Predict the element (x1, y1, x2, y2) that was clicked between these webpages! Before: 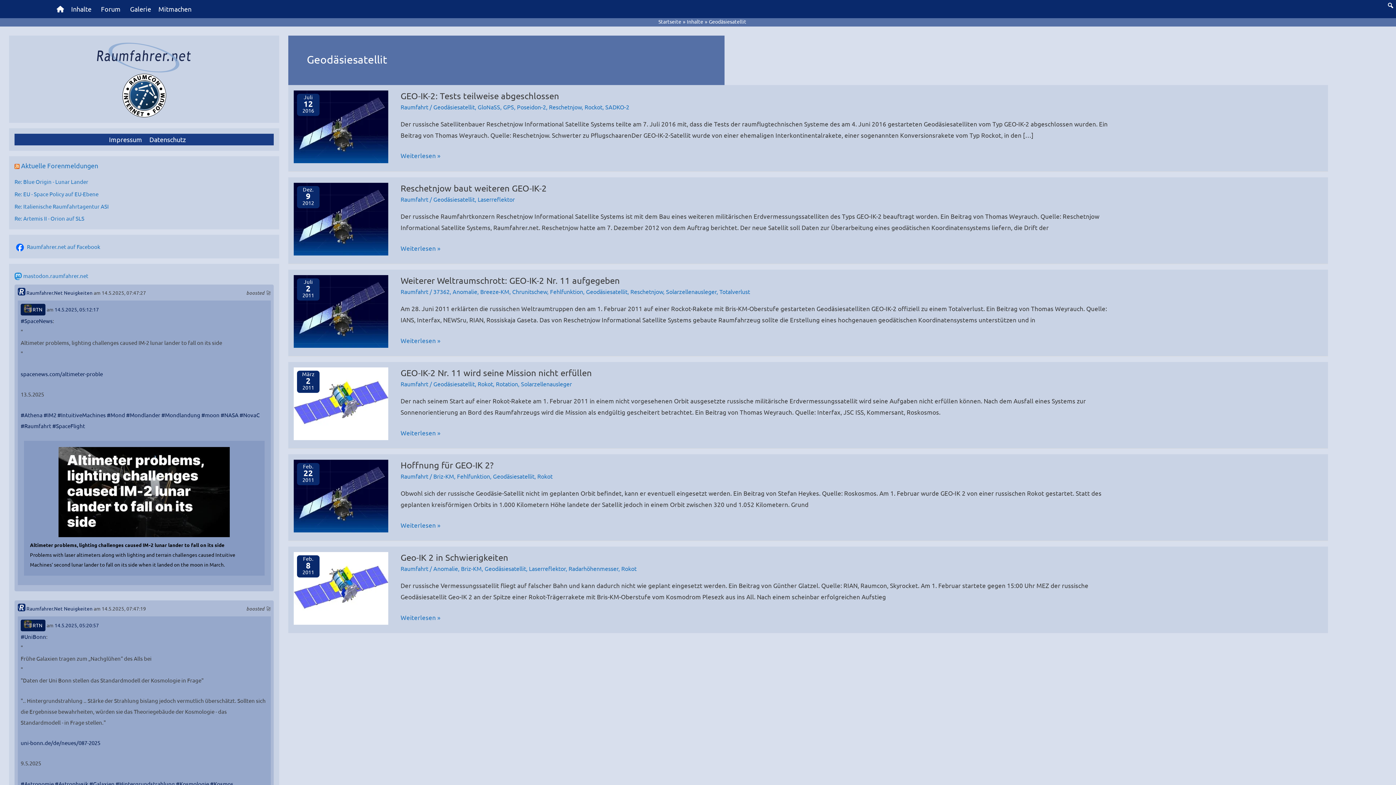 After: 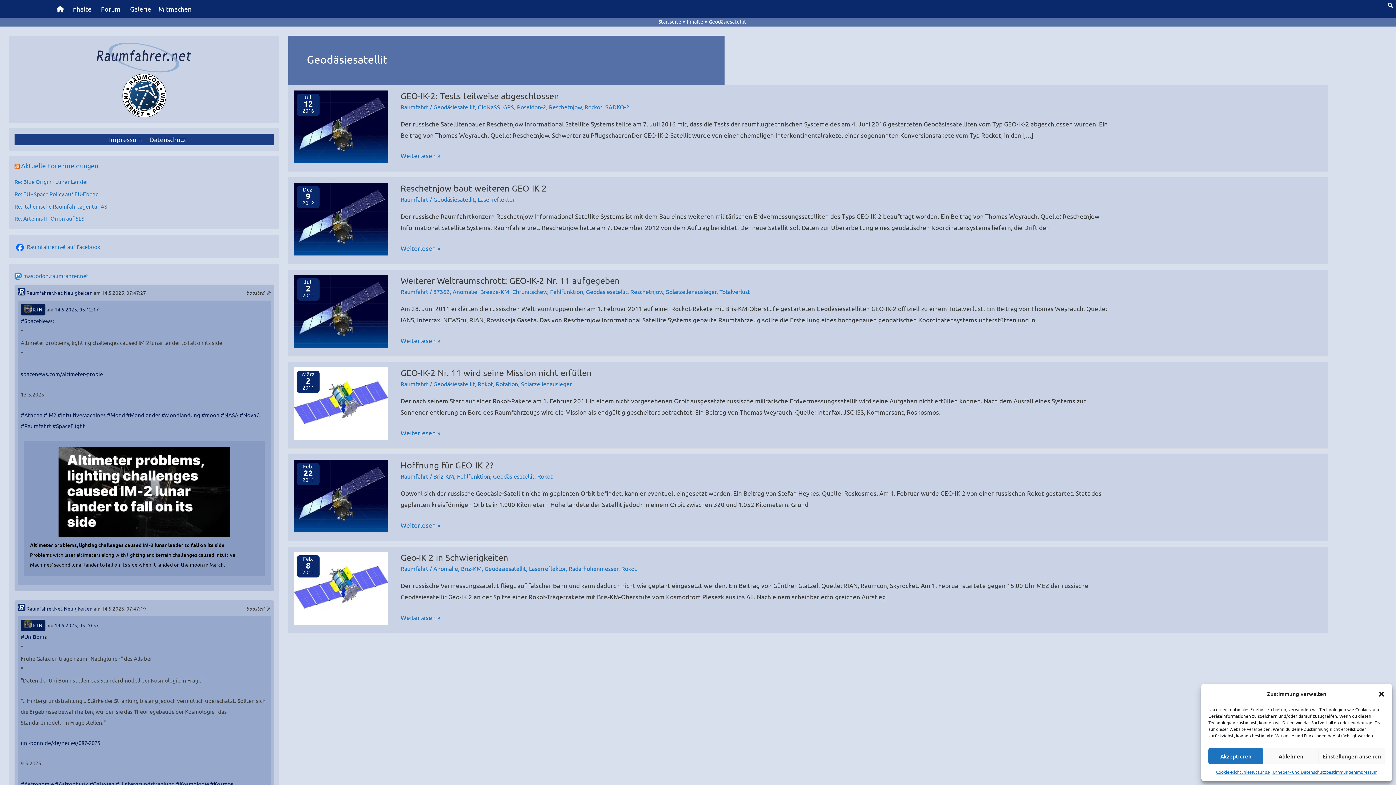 Action: bbox: (220, 411, 238, 418) label: #NASA